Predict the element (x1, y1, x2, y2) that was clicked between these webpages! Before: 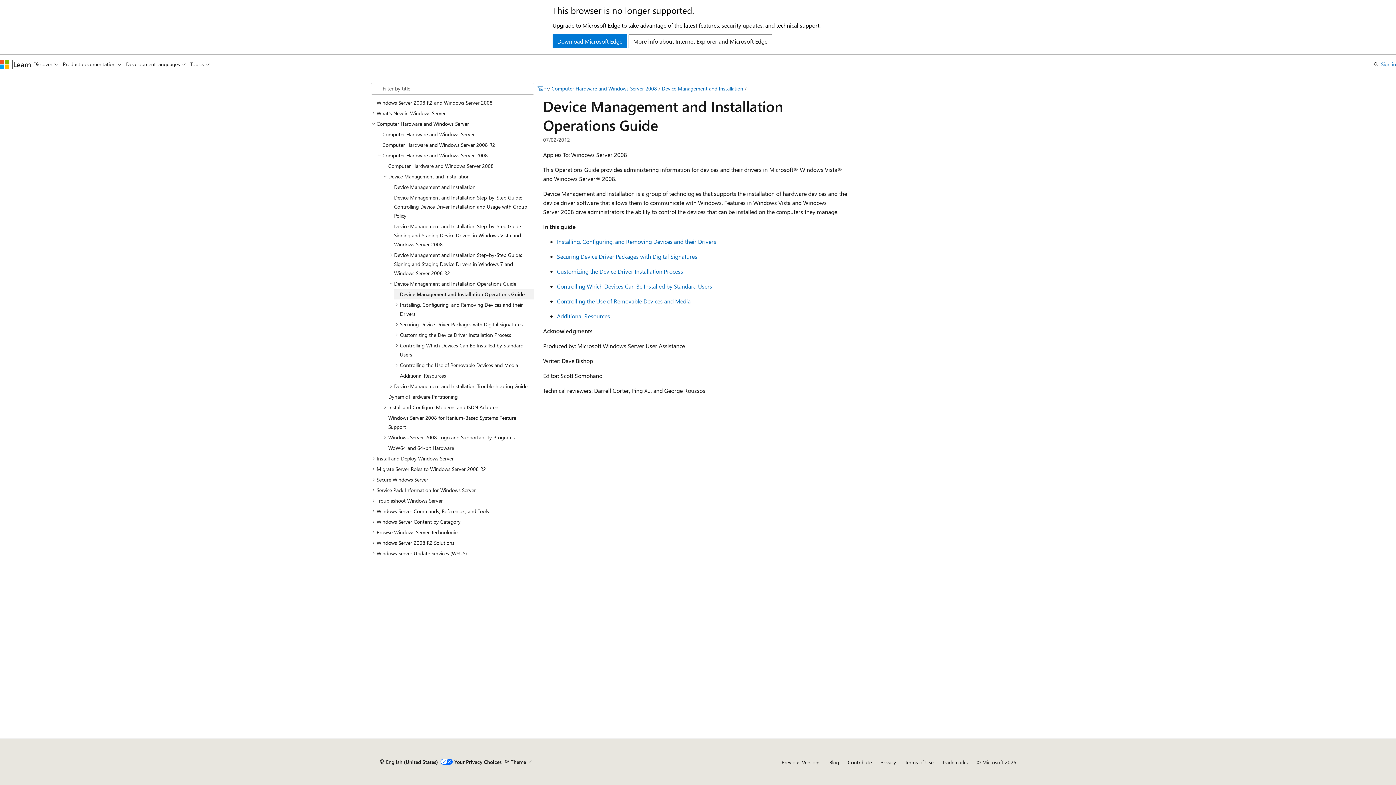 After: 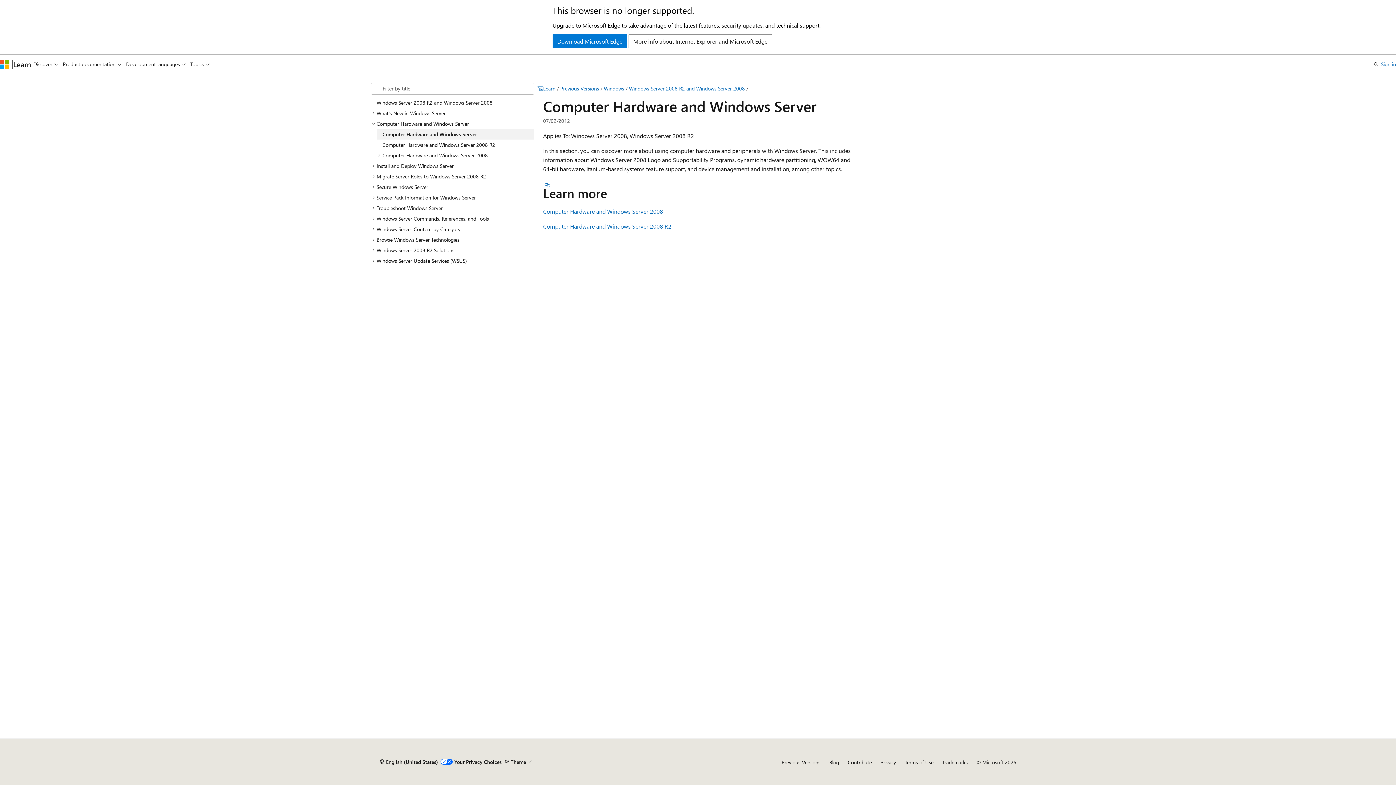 Action: bbox: (376, 128, 534, 139) label: Computer Hardware and Windows Server